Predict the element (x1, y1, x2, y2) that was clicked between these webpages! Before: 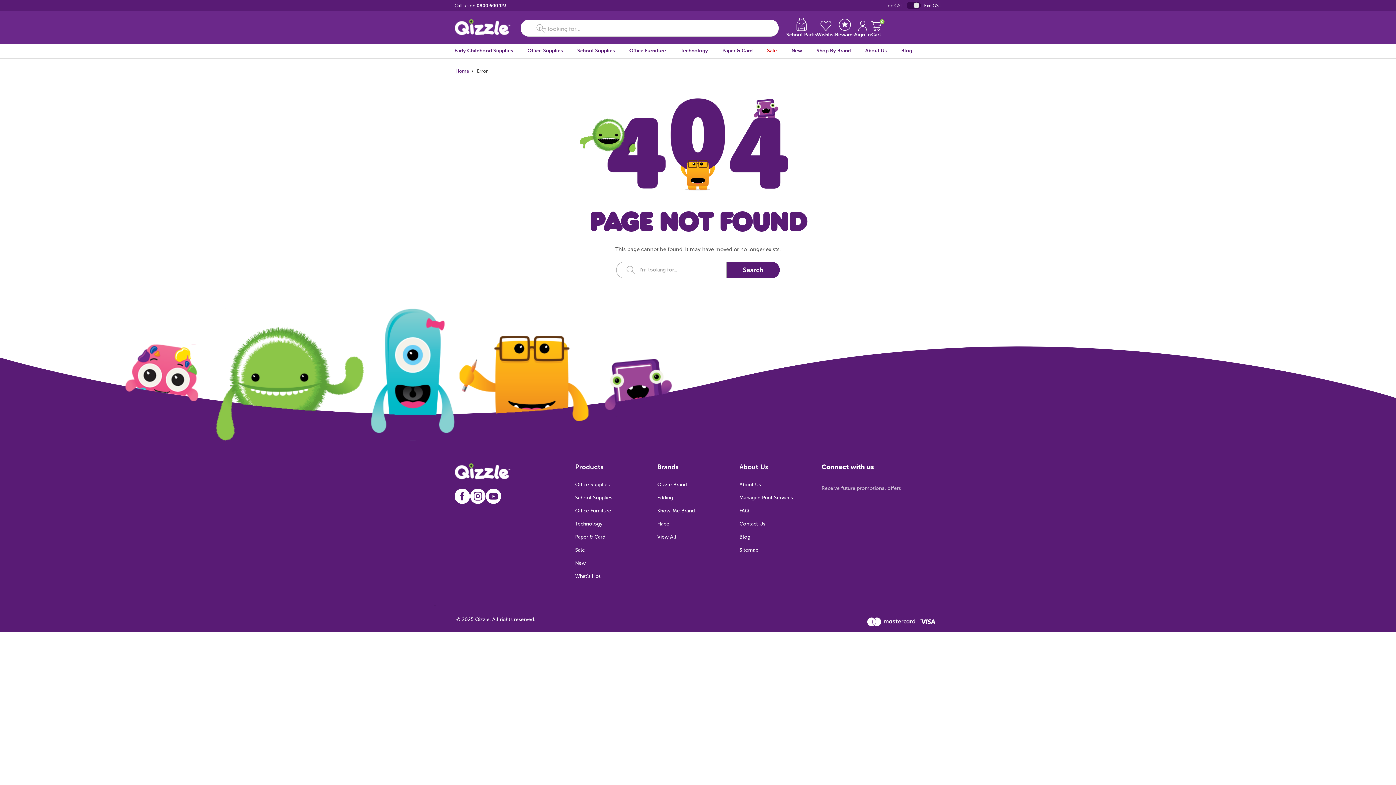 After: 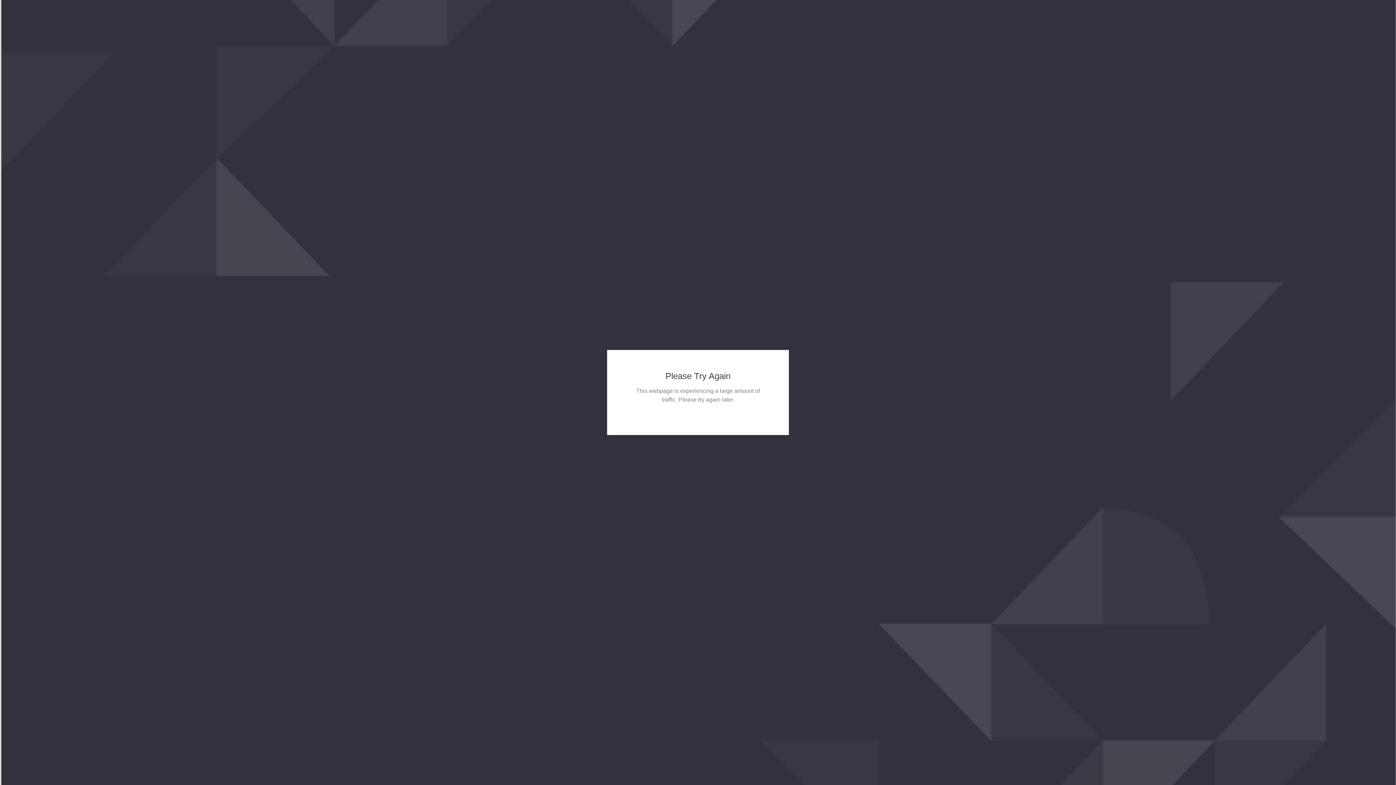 Action: label: New bbox: (575, 560, 585, 569)